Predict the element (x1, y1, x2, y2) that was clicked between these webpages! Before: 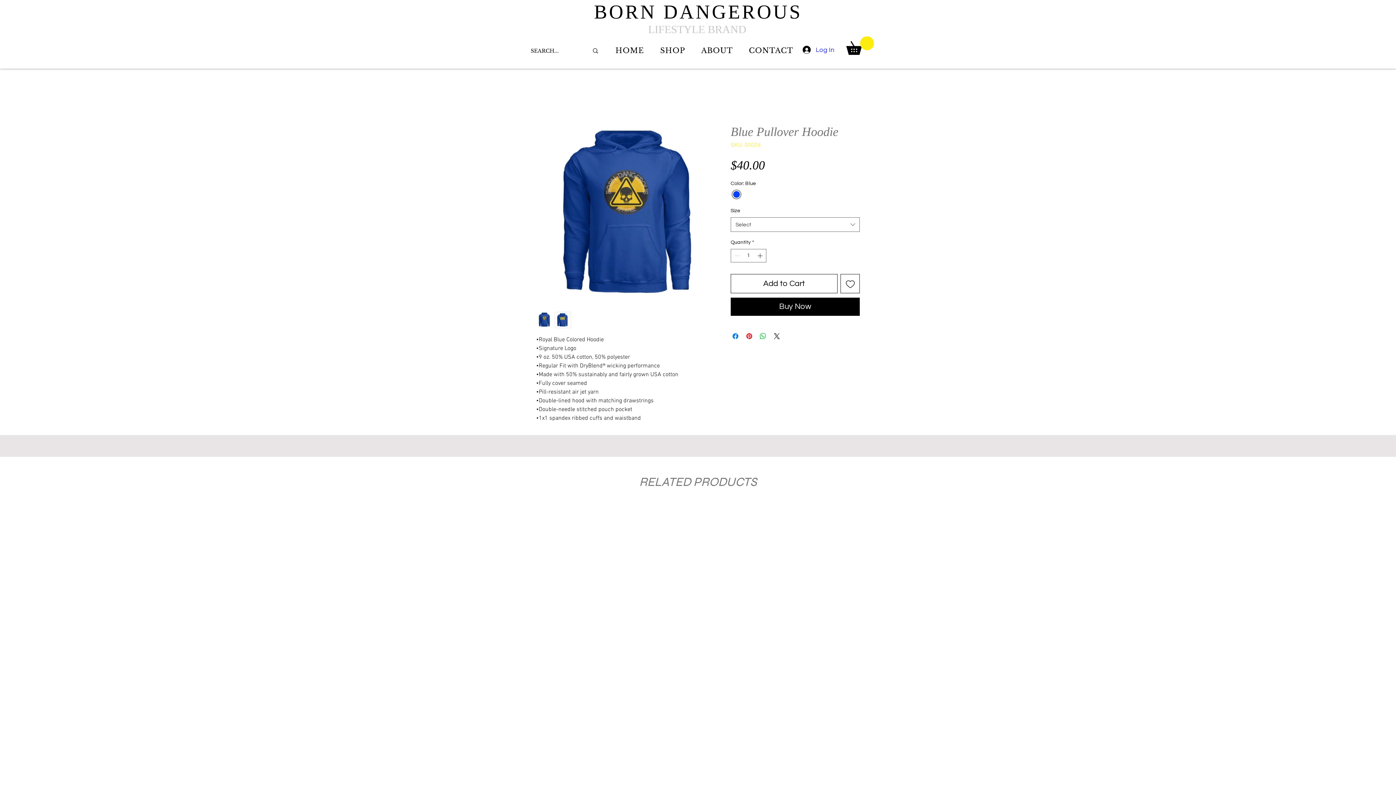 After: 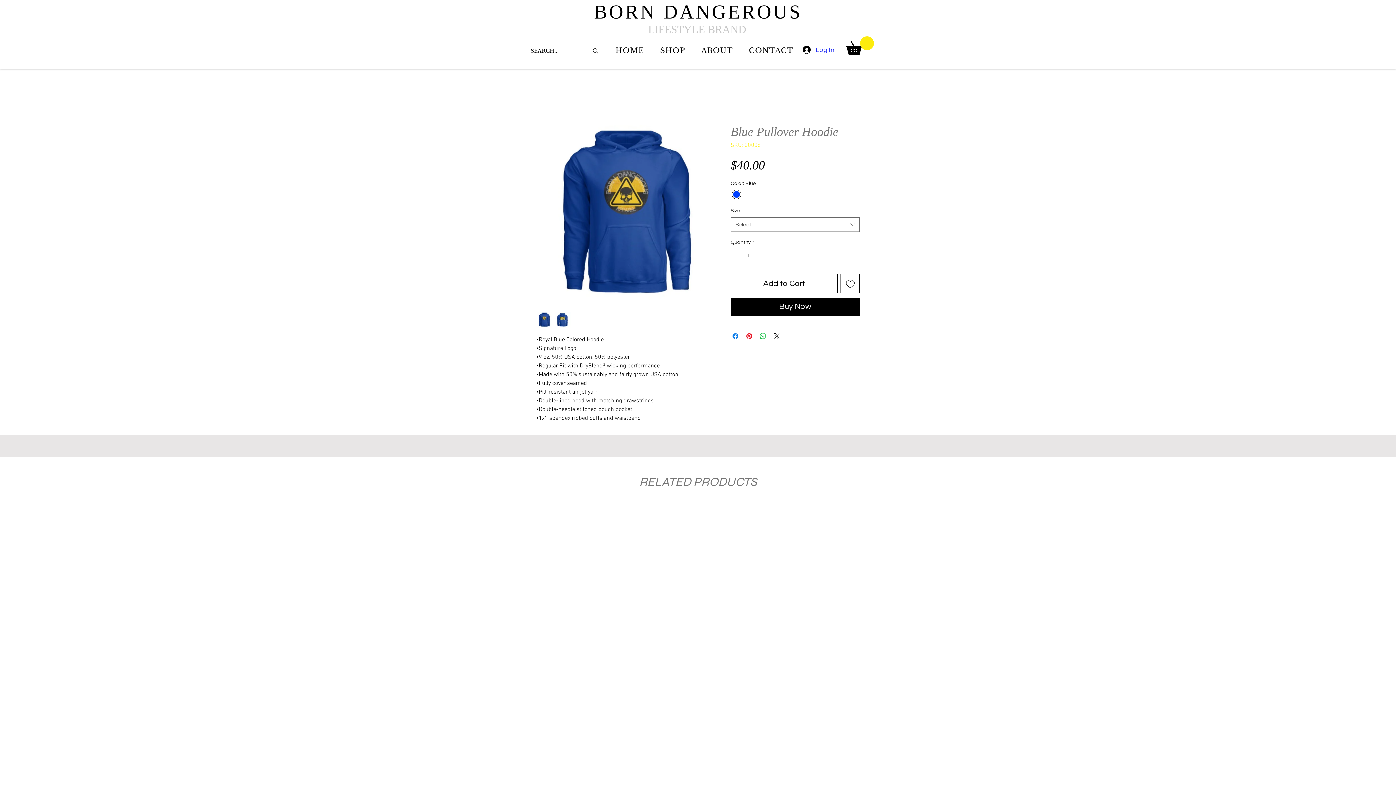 Action: bbox: (756, 249, 765, 262)